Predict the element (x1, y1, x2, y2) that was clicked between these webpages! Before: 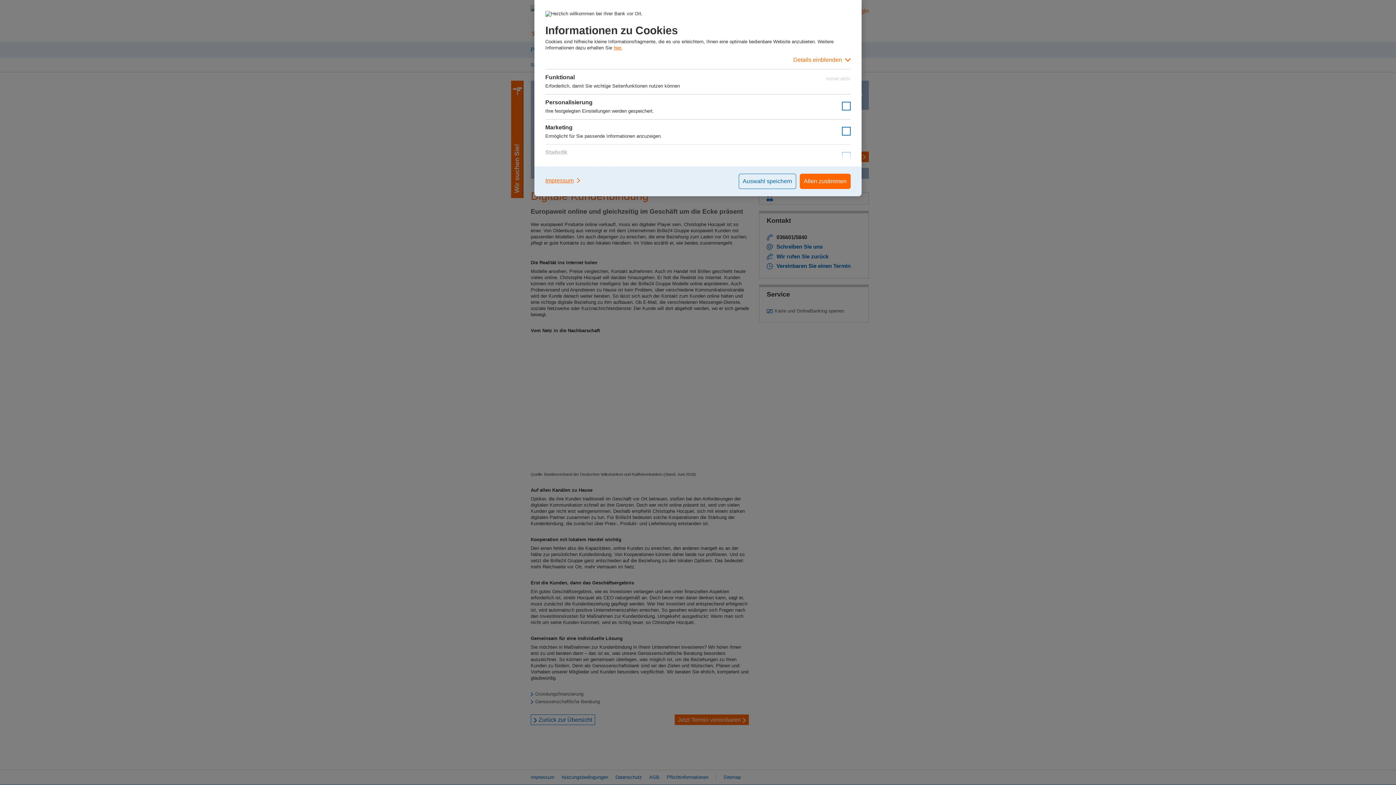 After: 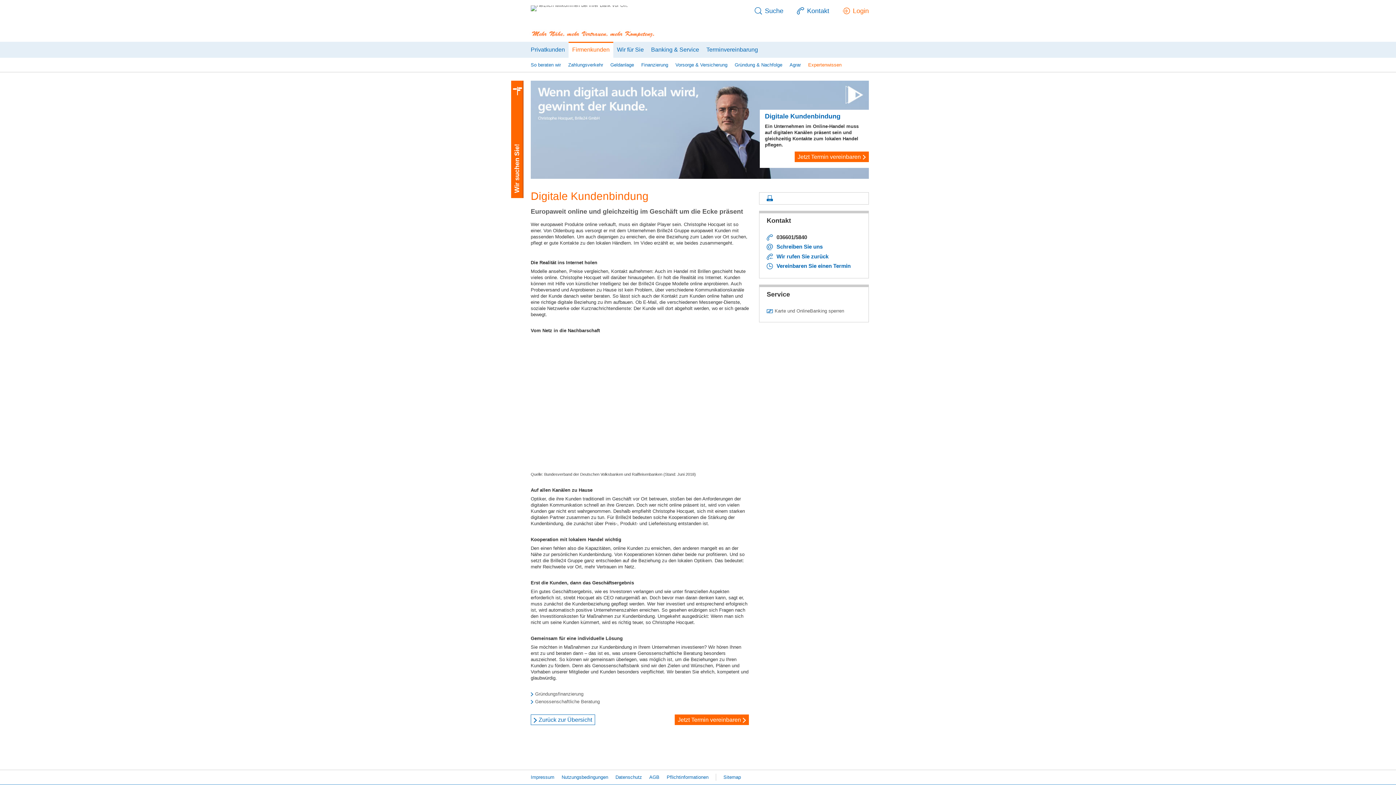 Action: label: Allen zustimmen bbox: (800, 173, 850, 189)